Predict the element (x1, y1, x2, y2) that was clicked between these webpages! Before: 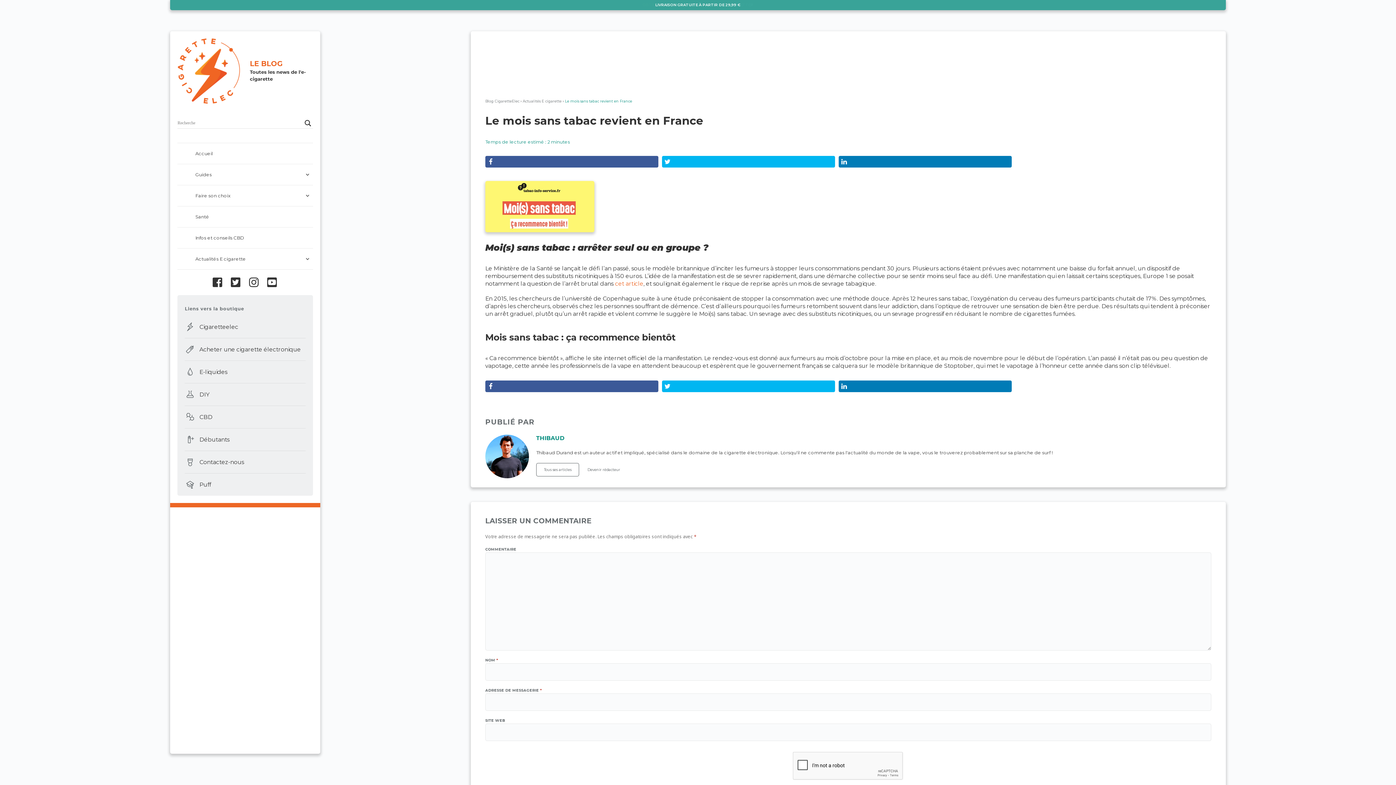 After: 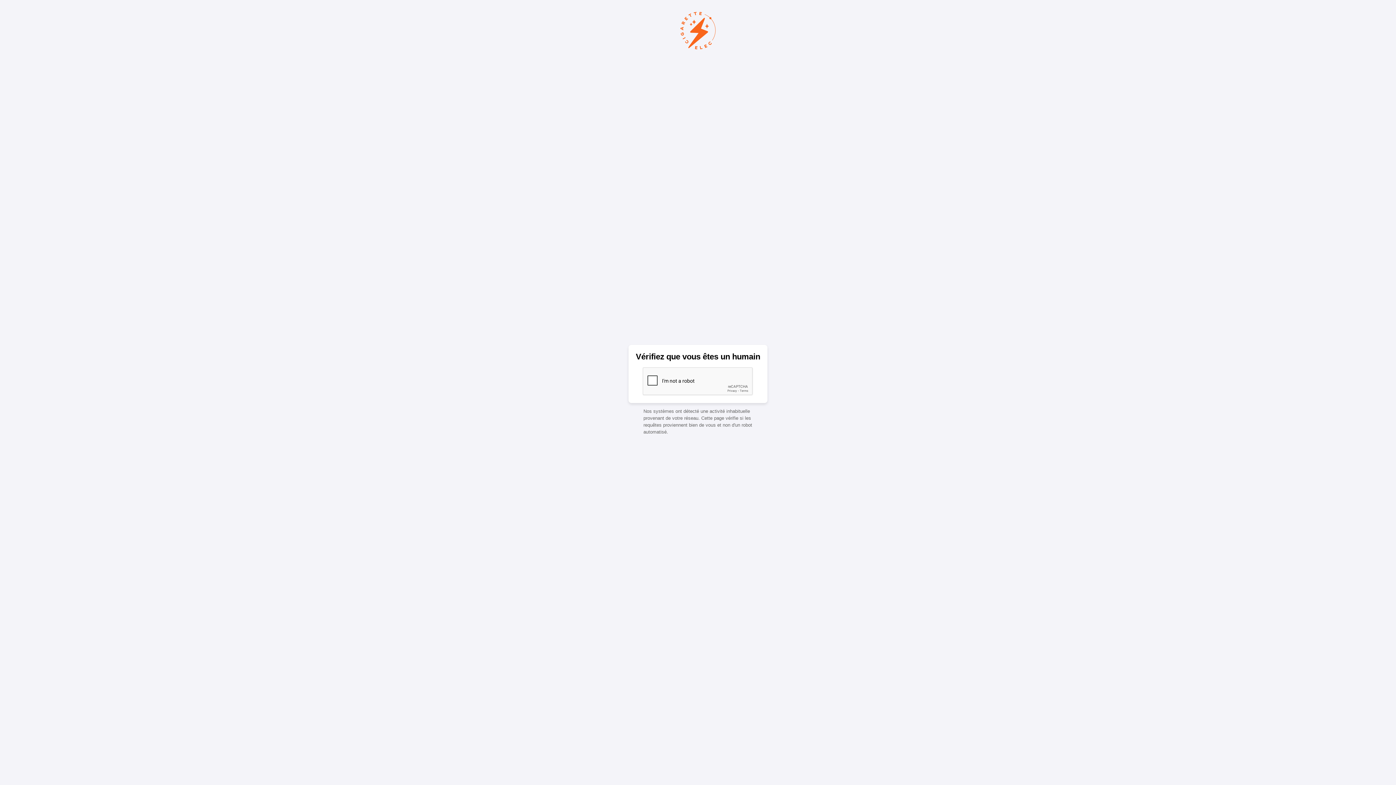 Action: bbox: (184, 413, 305, 420) label: CBD